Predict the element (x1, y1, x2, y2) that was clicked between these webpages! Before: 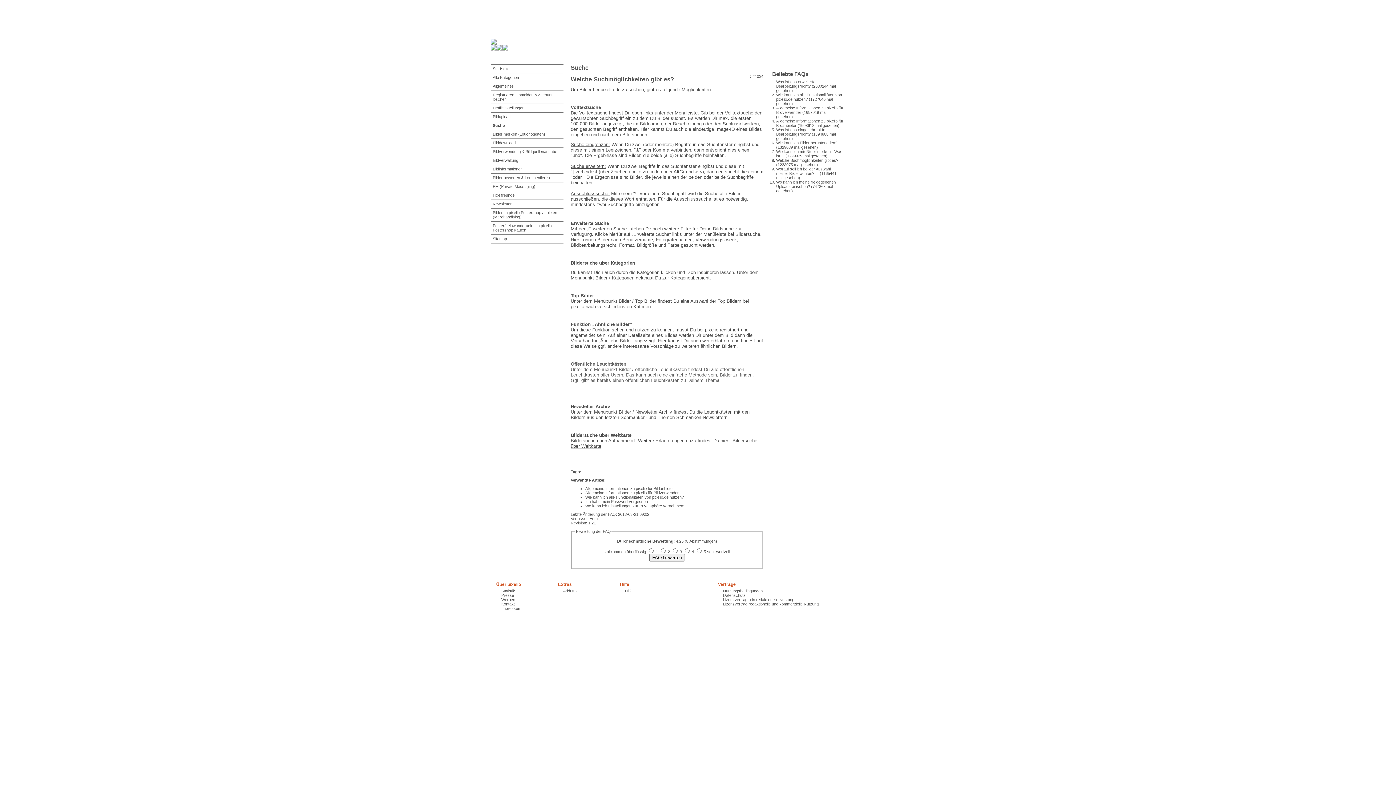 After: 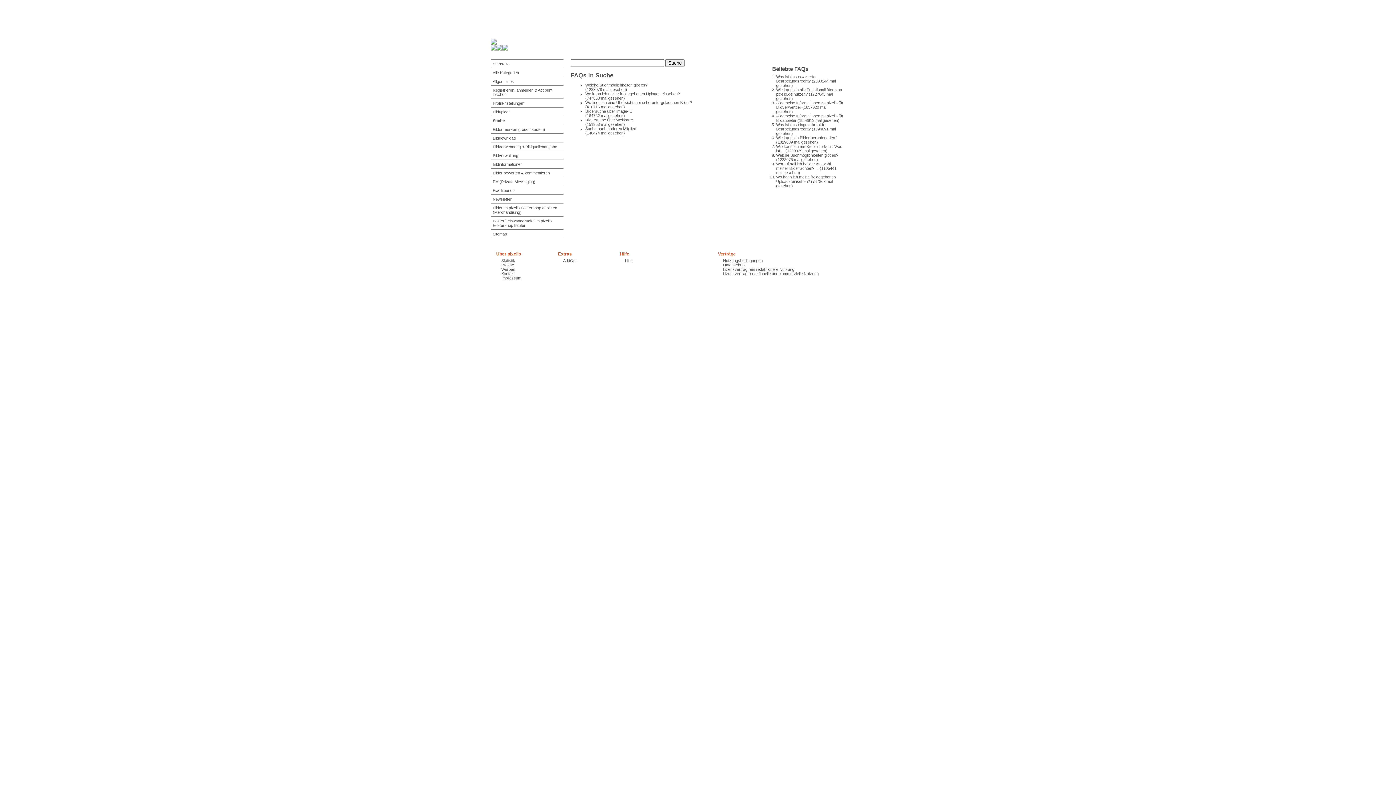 Action: bbox: (570, 64, 588, 70) label: Suche